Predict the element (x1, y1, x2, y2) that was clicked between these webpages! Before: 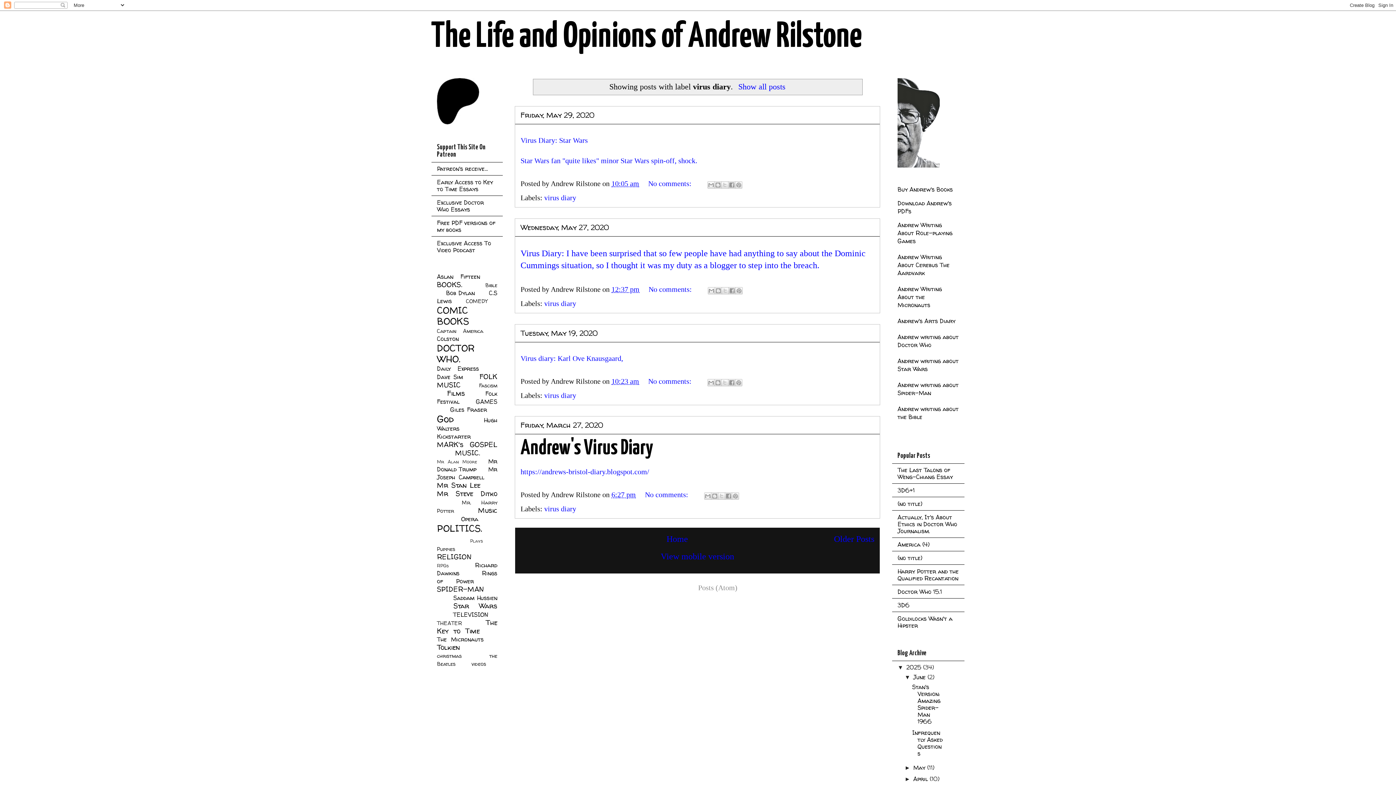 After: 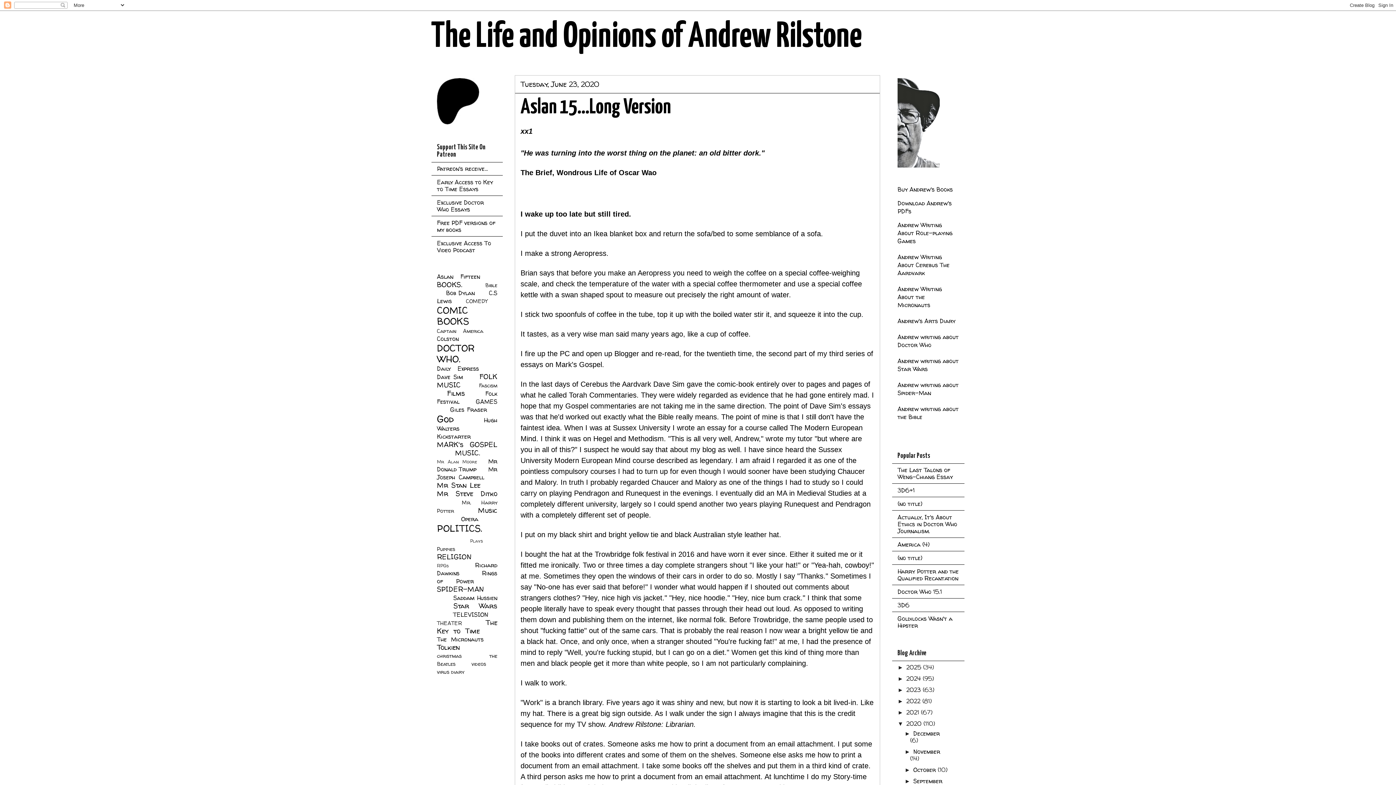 Action: bbox: (897, 221, 952, 245) label: Andrew Writing About Role-playing Games